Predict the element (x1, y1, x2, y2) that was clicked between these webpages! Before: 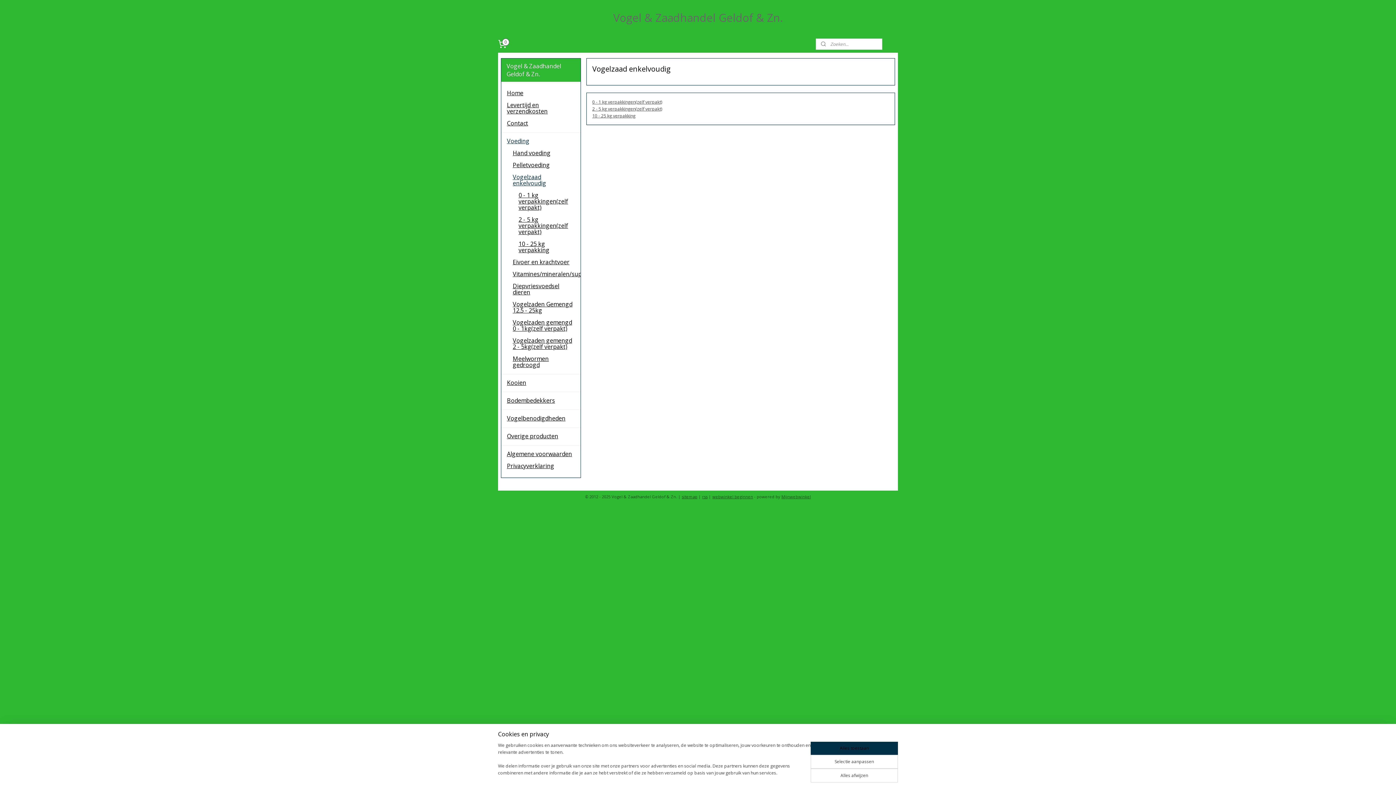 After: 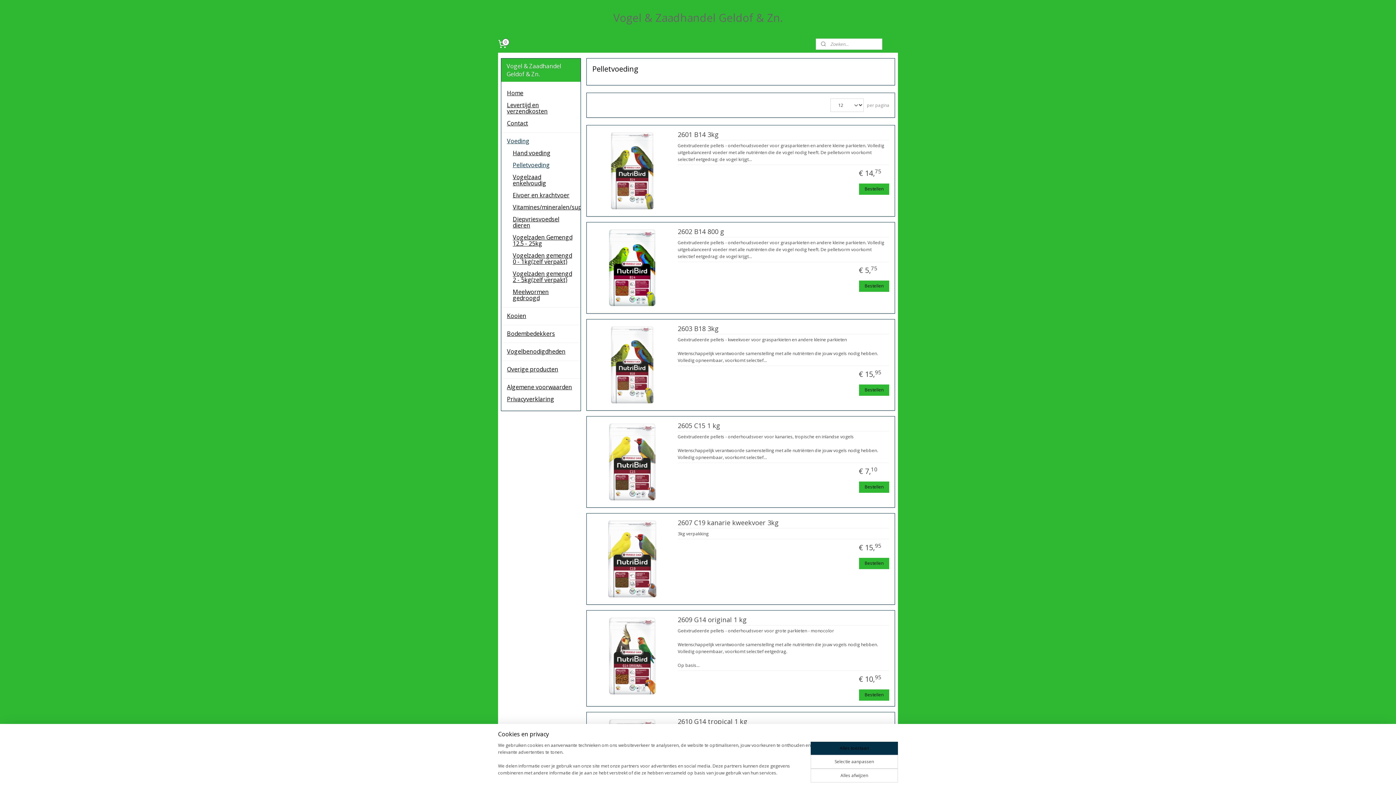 Action: label: Pelletvoeding bbox: (507, 159, 580, 171)